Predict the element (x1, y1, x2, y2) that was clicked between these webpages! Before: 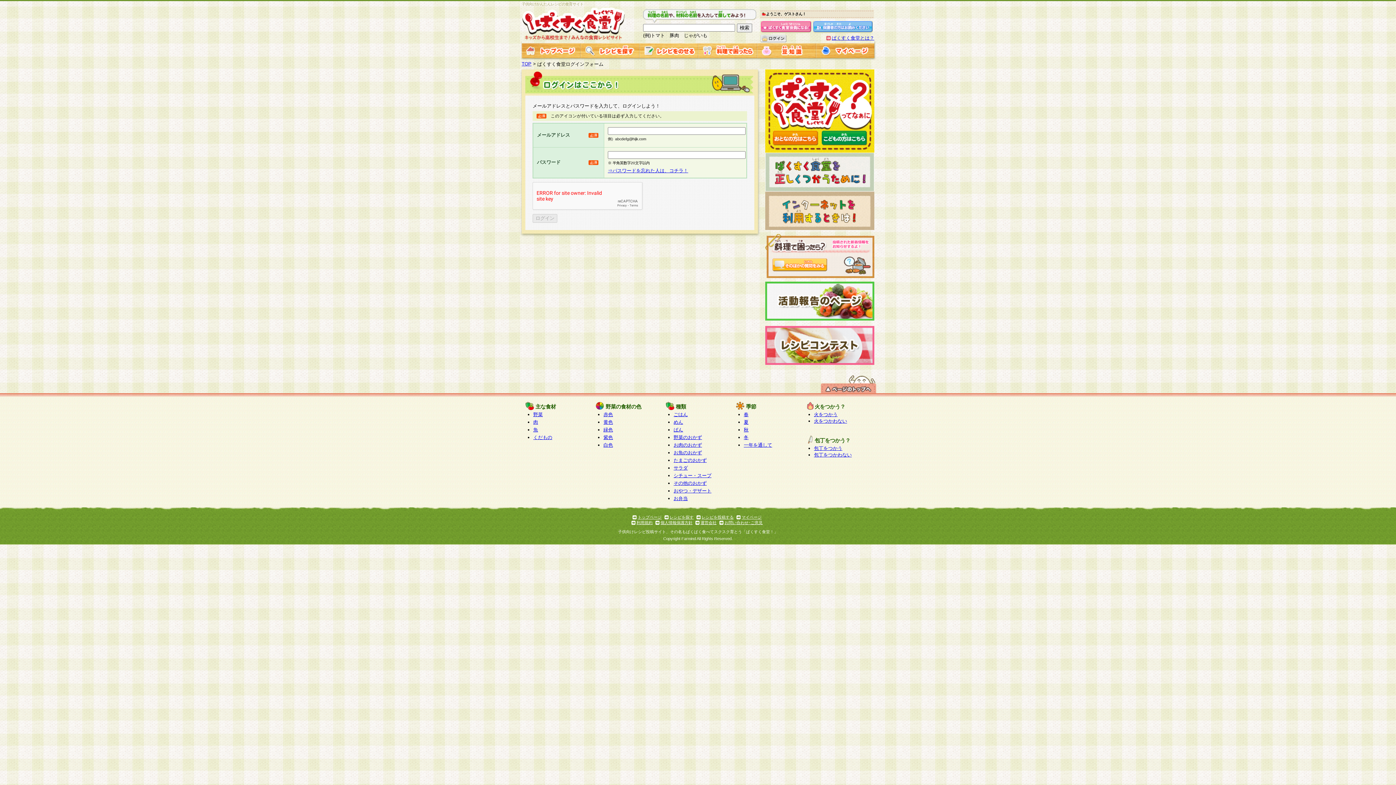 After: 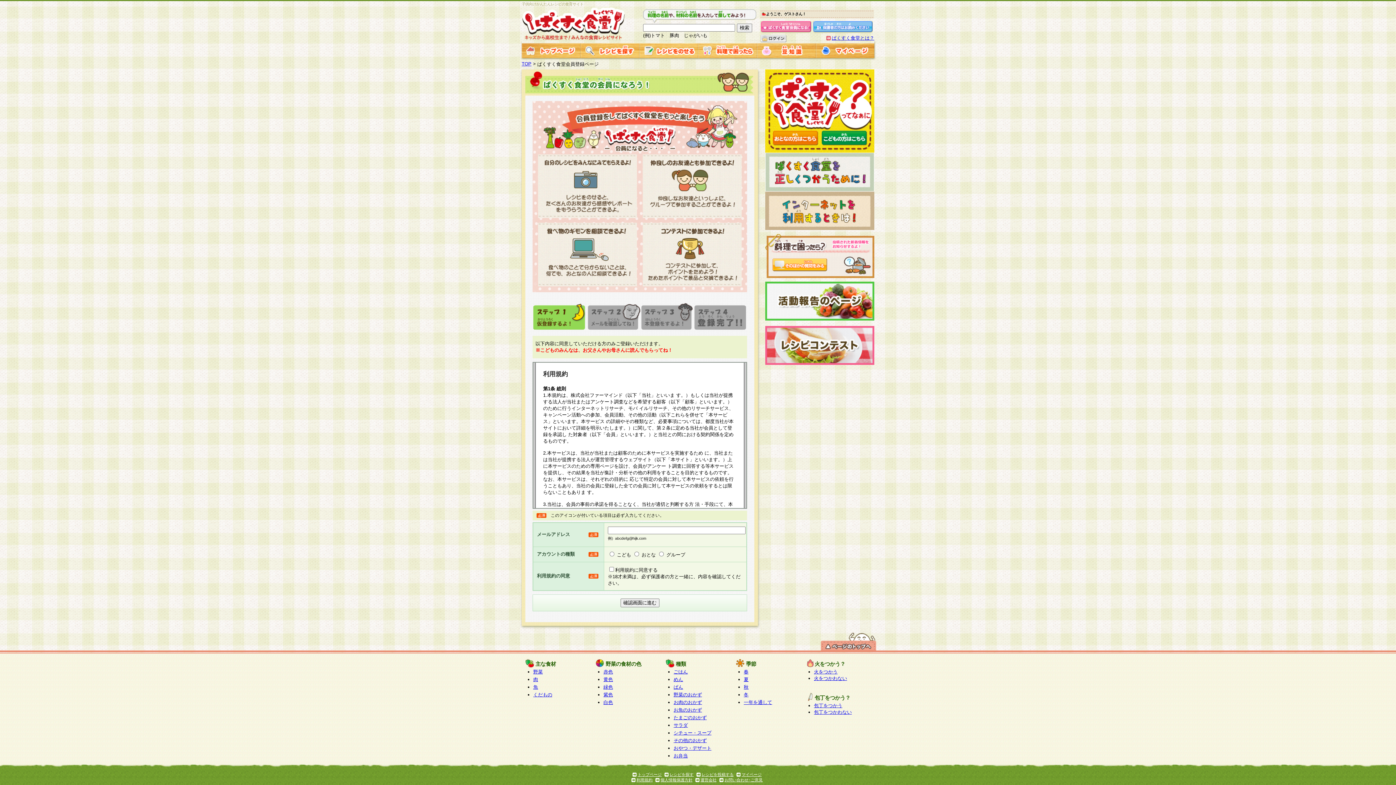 Action: bbox: (760, 27, 811, 33)